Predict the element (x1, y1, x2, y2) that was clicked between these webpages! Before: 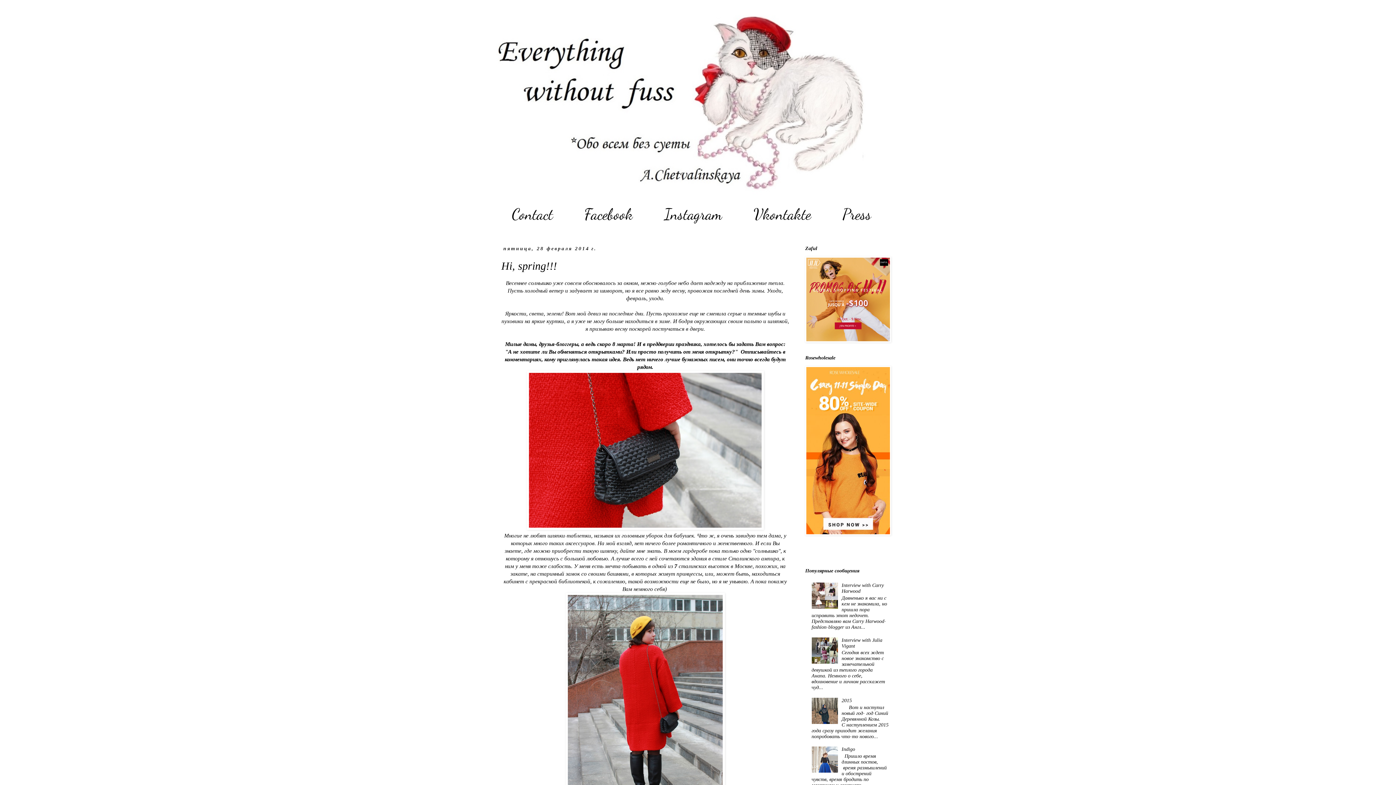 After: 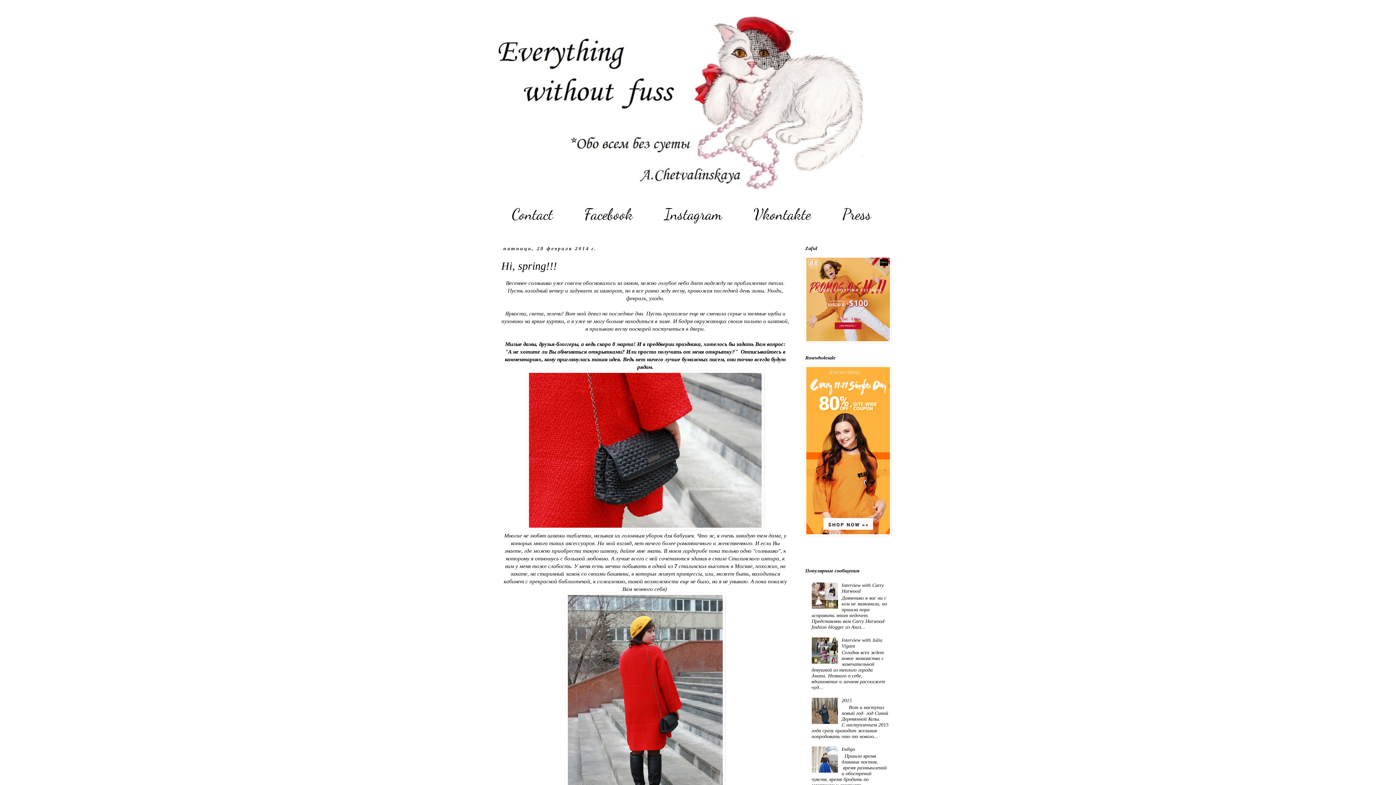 Action: bbox: (811, 768, 840, 774)